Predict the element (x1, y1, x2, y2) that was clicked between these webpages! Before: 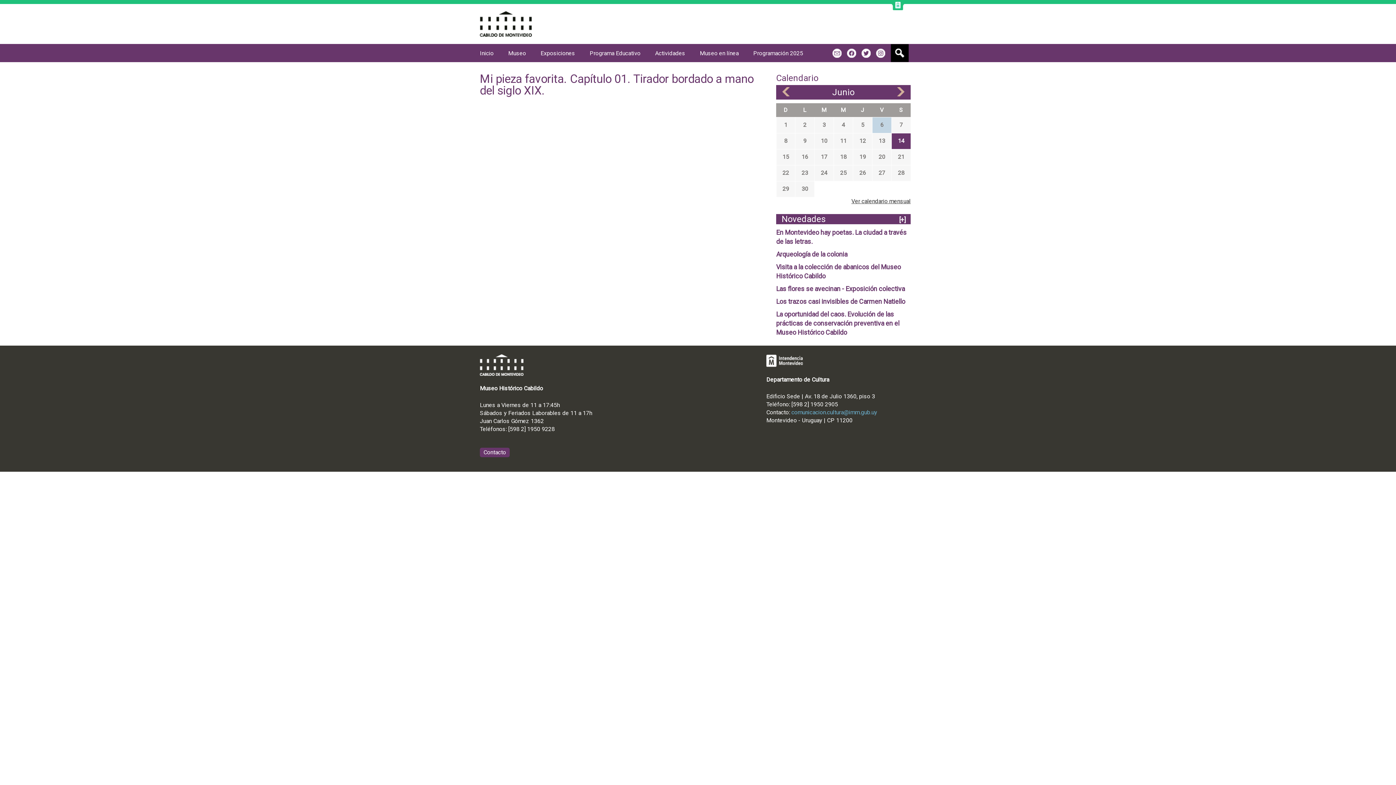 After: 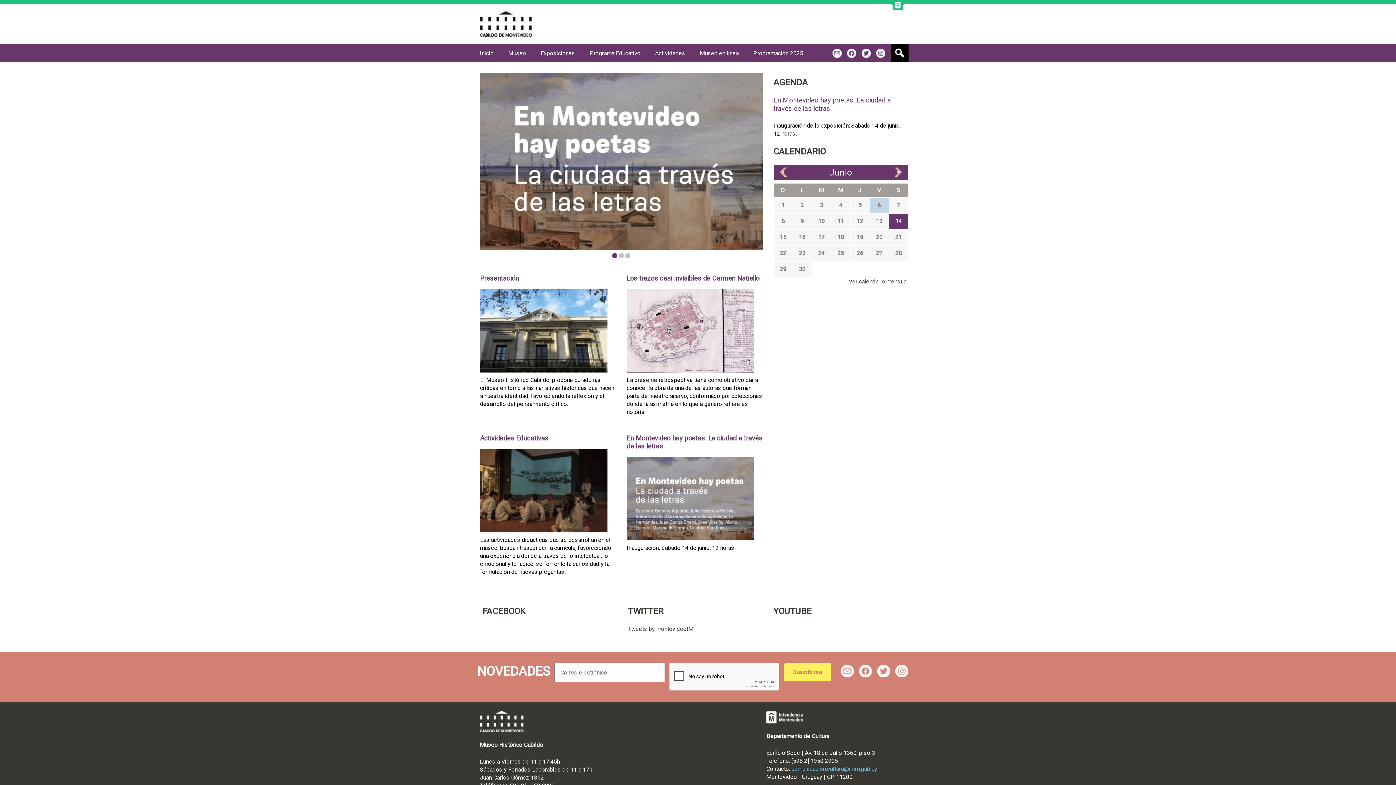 Action: bbox: (480, 11, 532, 36)